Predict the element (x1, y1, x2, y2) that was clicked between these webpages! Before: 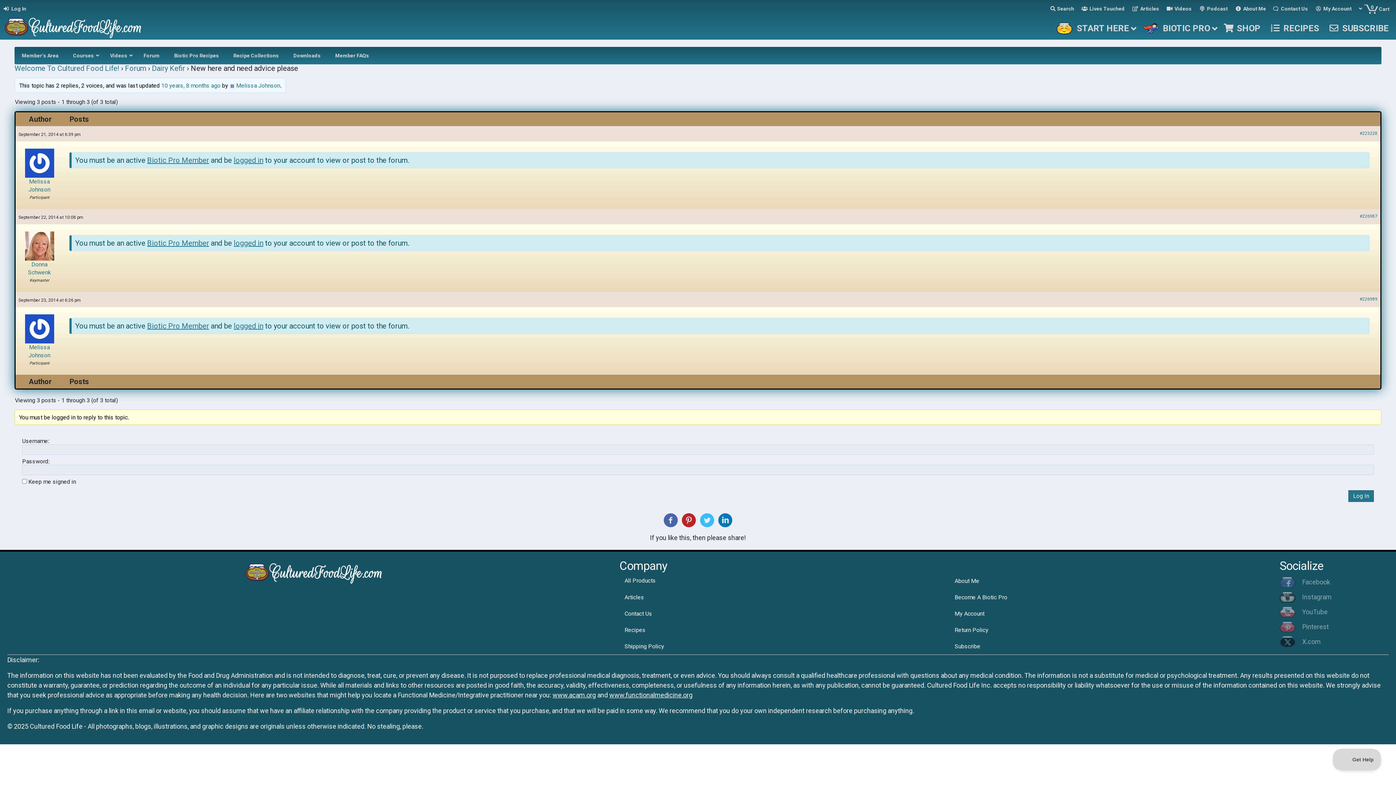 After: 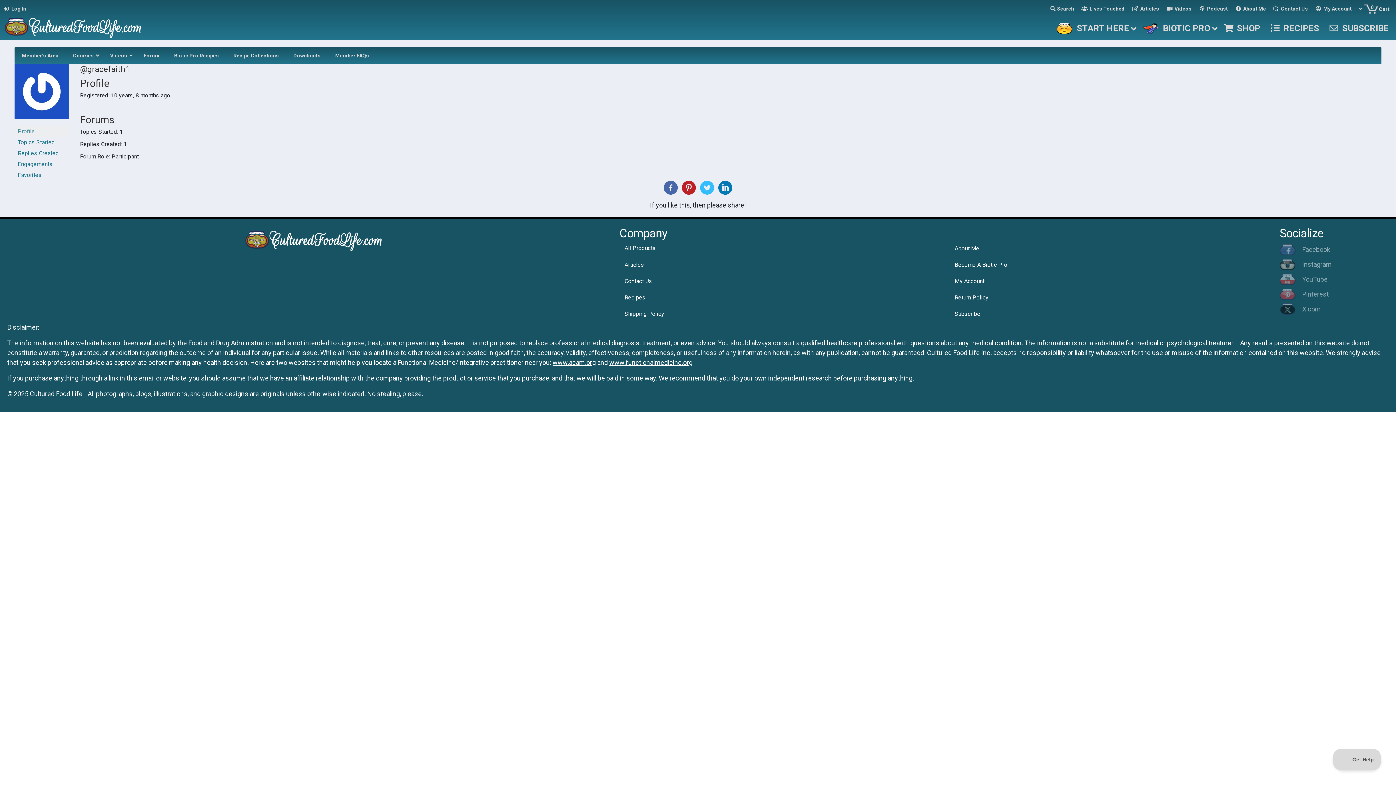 Action: label: Melissa Johnson bbox: (229, 82, 280, 89)